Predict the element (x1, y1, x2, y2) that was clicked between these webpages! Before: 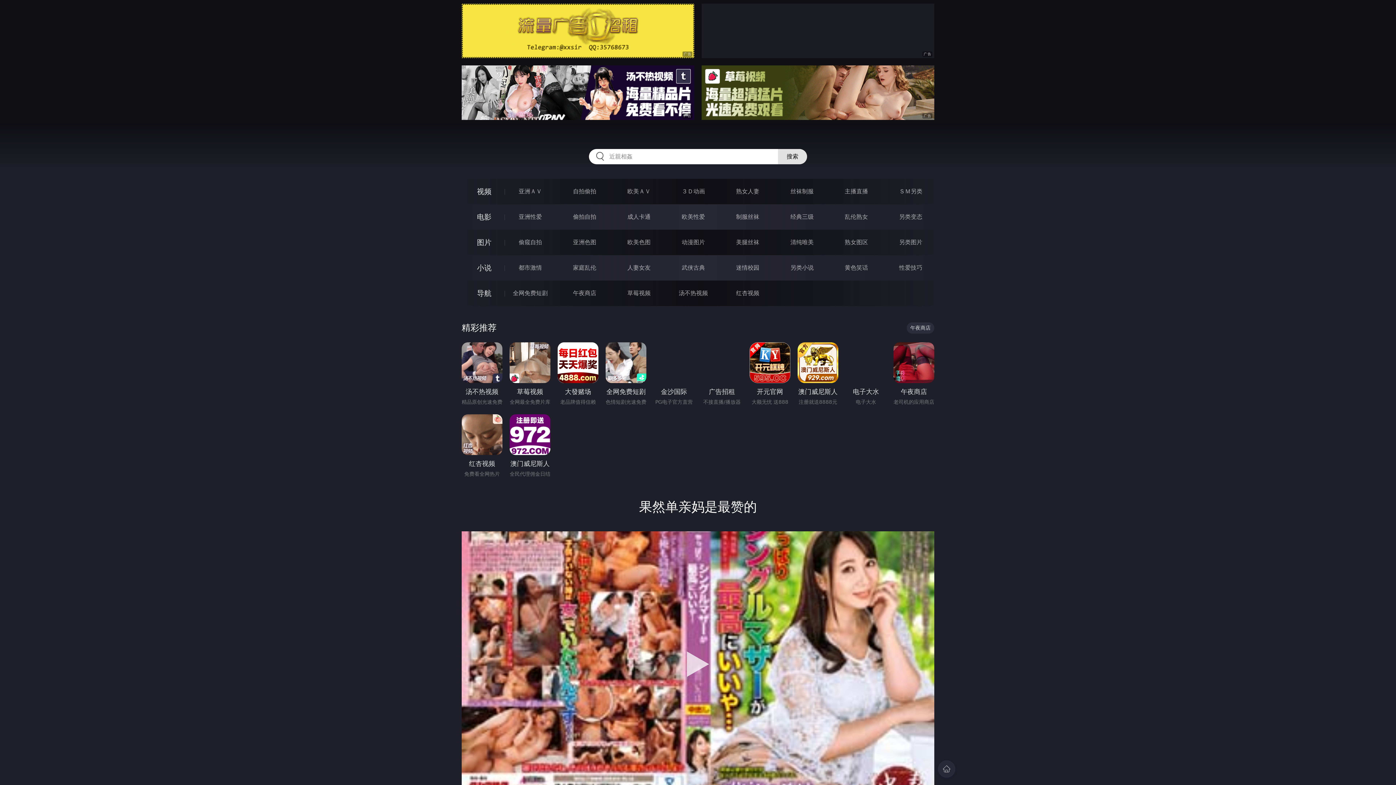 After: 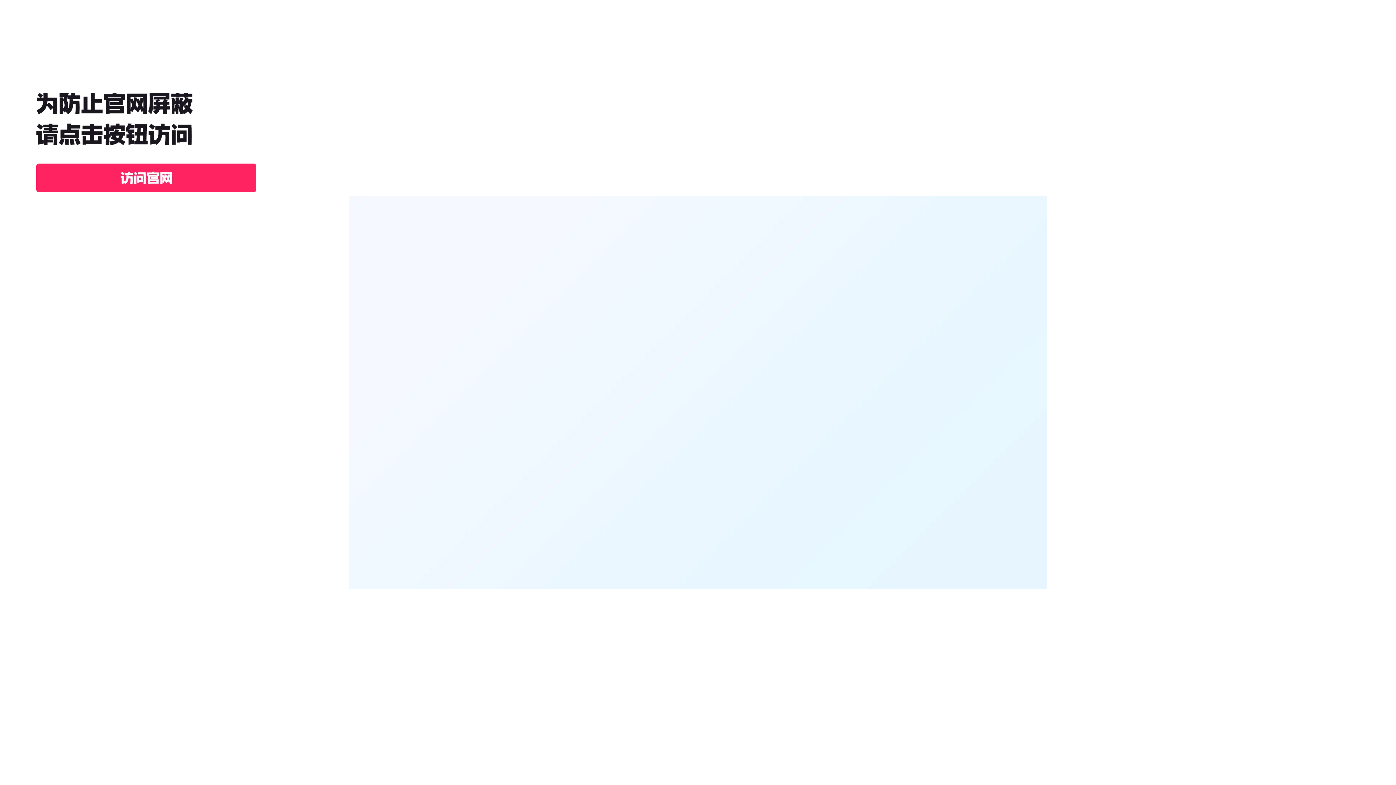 Action: bbox: (906, 322, 934, 333) label: 午夜商店